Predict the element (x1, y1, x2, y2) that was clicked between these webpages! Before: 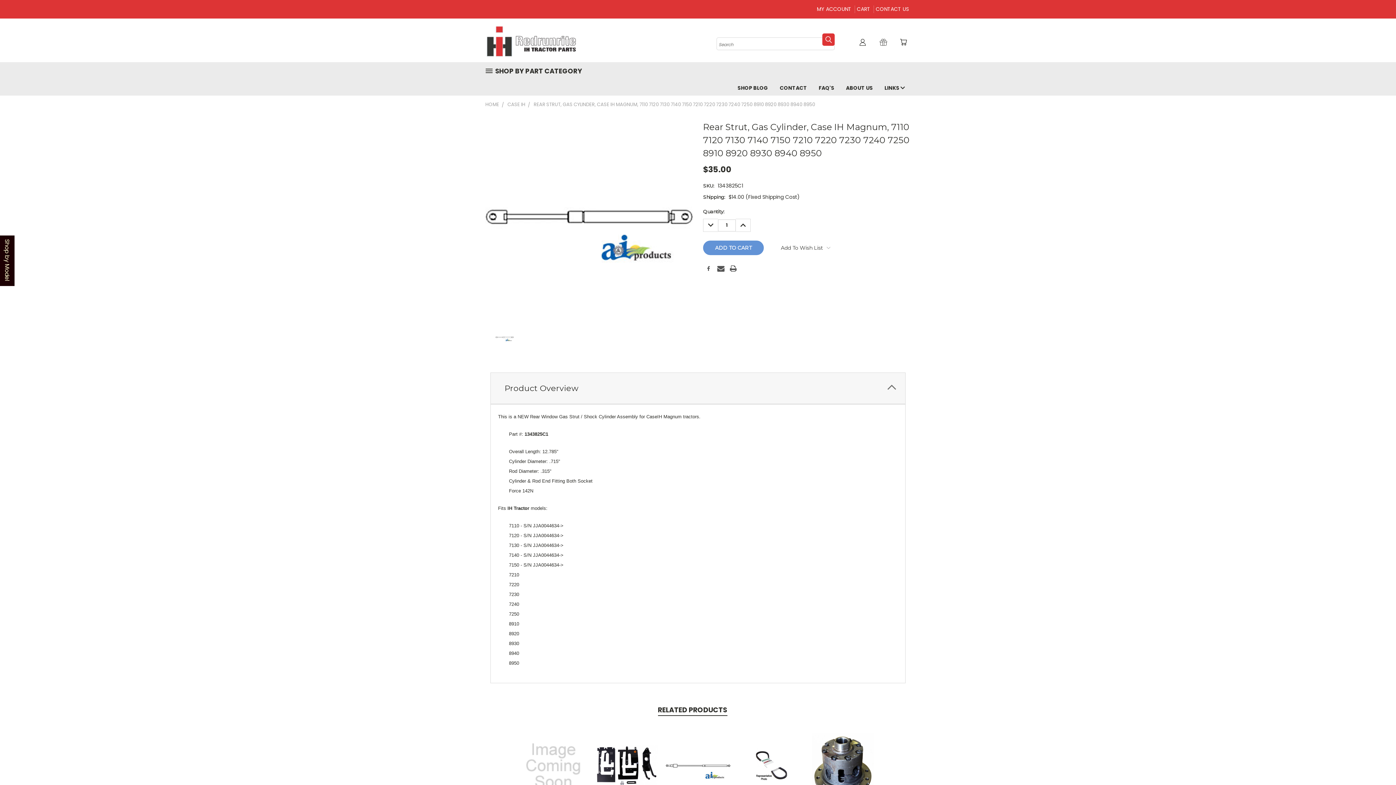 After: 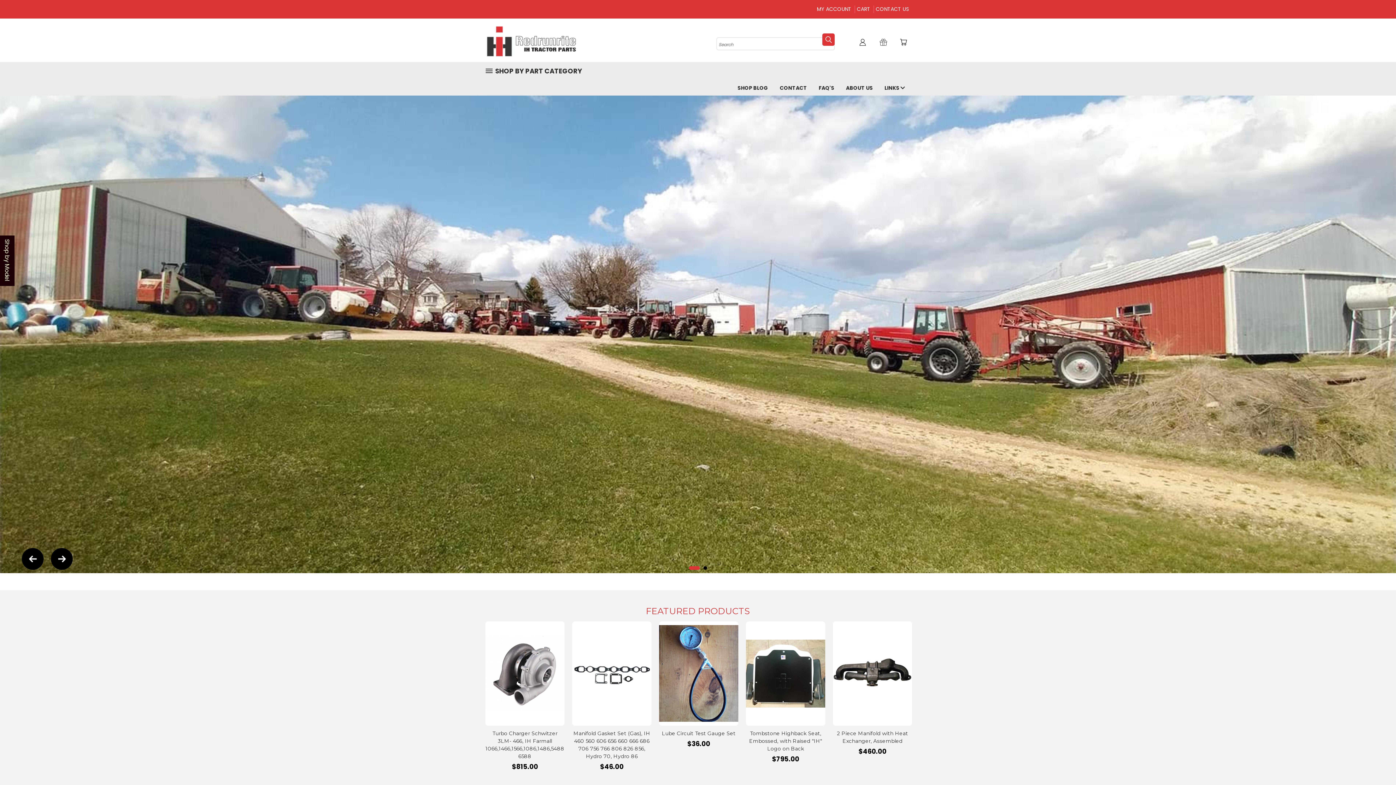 Action: bbox: (485, 101, 499, 108) label: HOME